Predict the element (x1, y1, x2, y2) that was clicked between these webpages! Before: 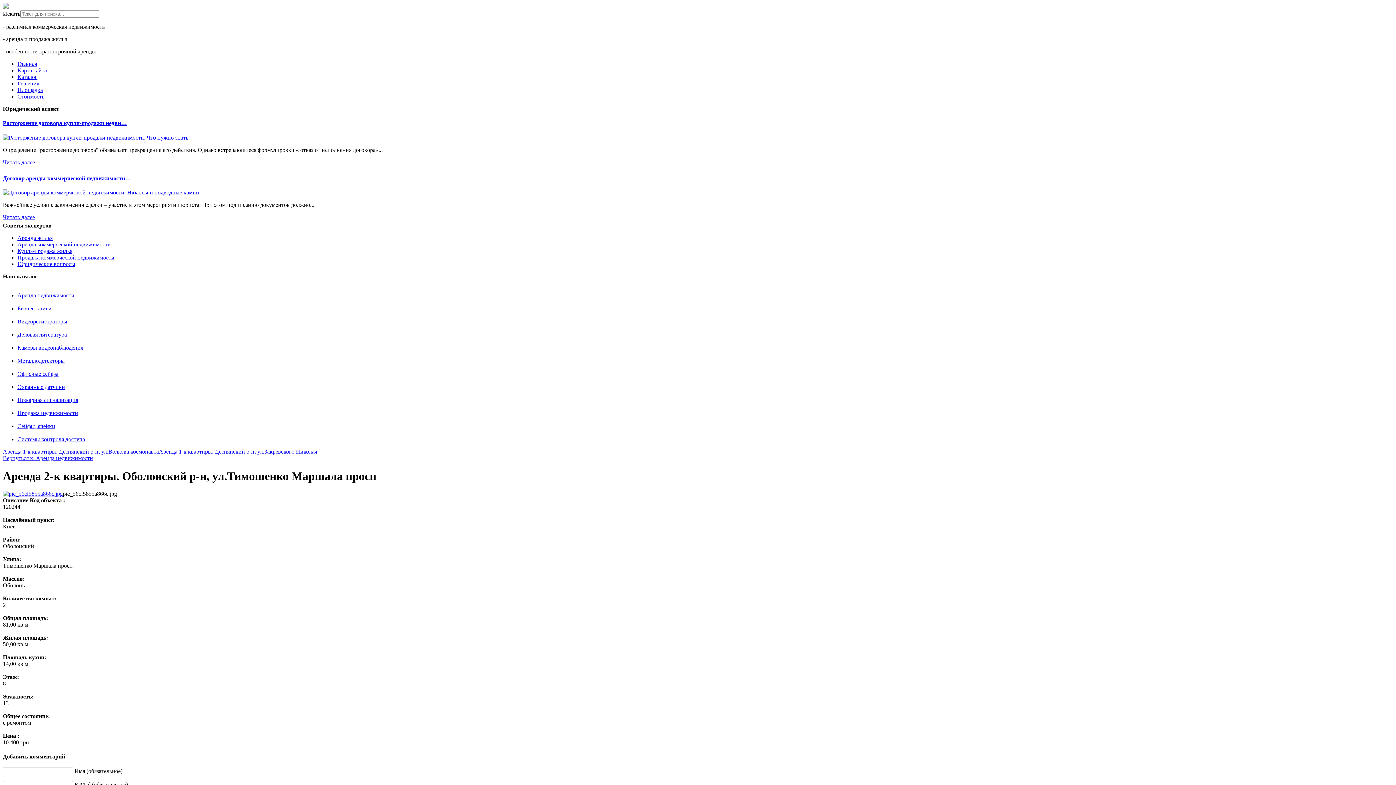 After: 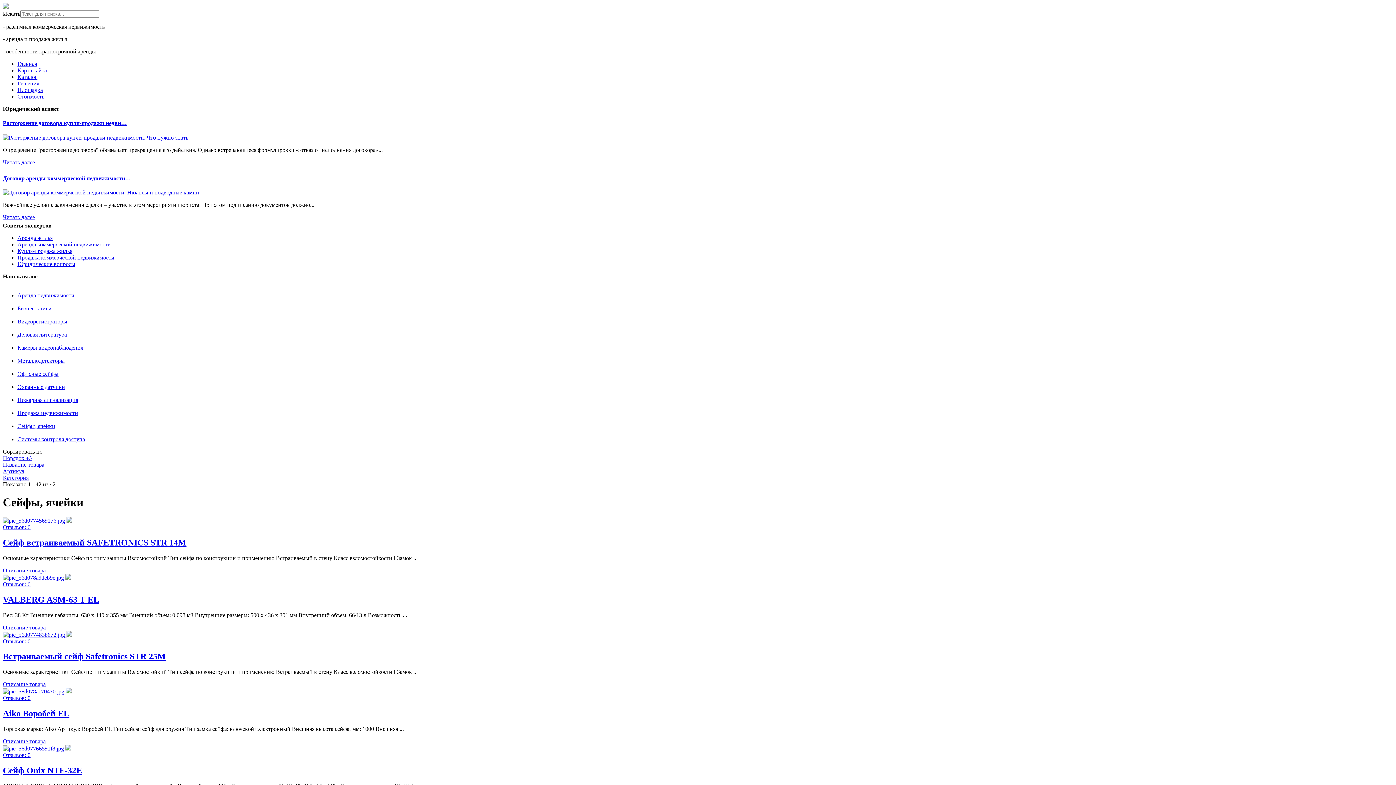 Action: bbox: (17, 423, 55, 429) label: Сейфы, ячейки